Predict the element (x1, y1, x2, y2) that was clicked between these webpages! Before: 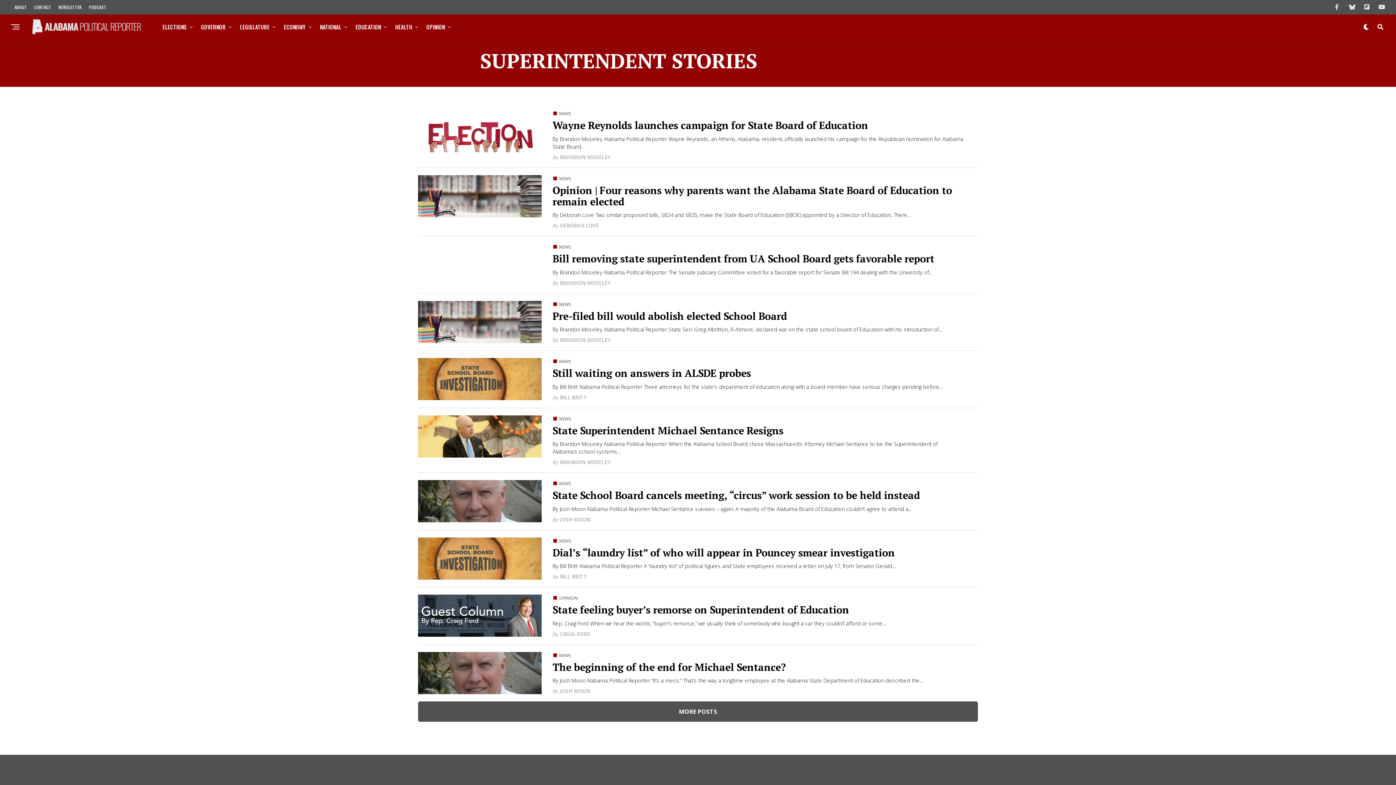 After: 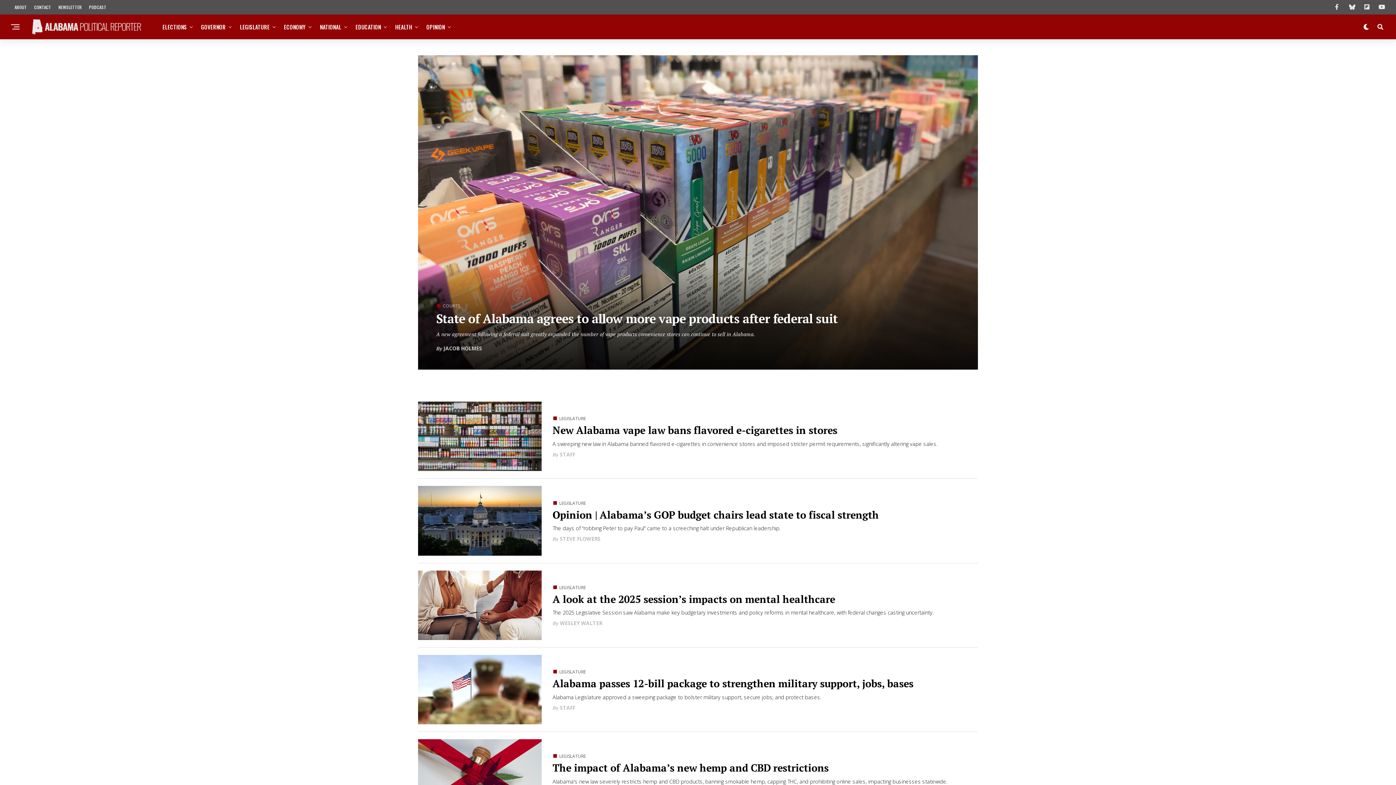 Action: label: LEGISLATURE bbox: (236, 14, 273, 39)